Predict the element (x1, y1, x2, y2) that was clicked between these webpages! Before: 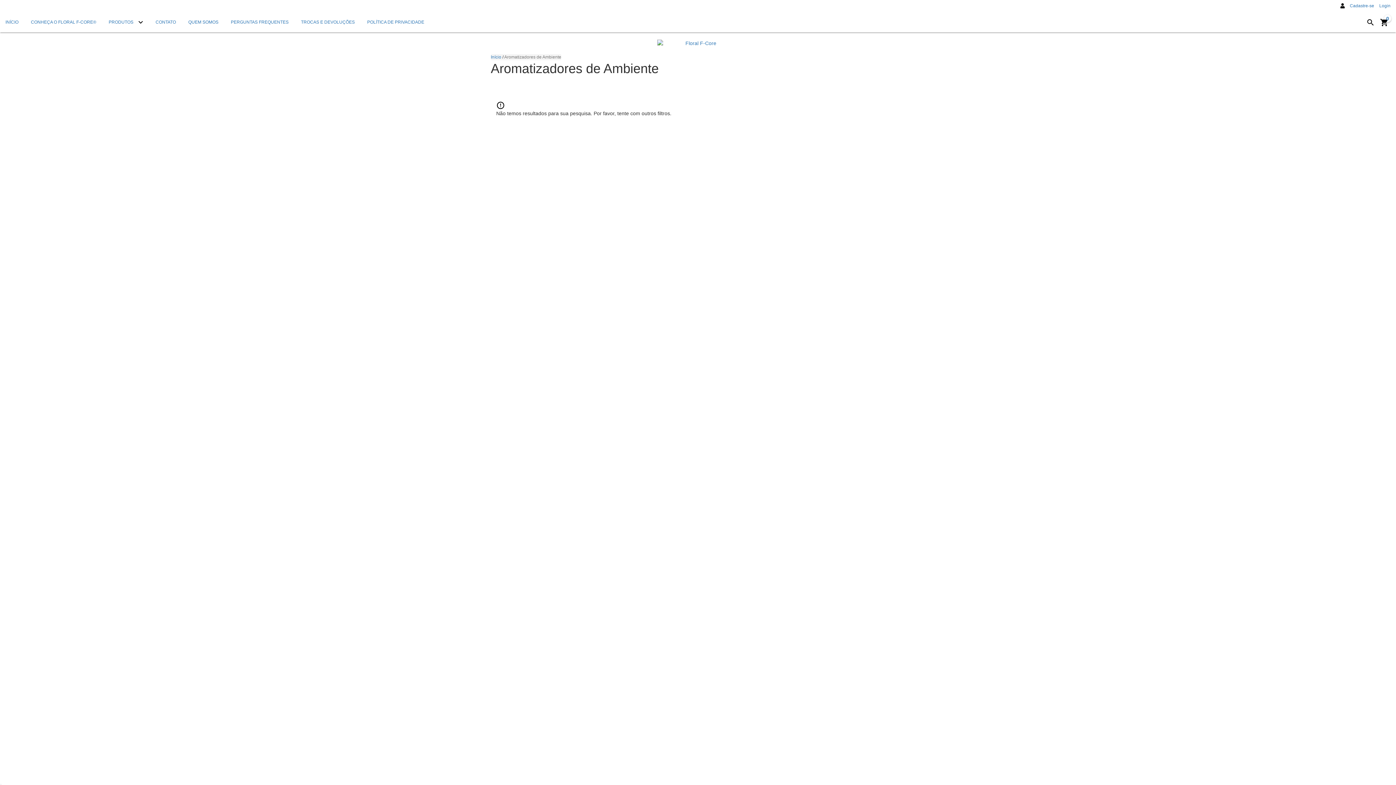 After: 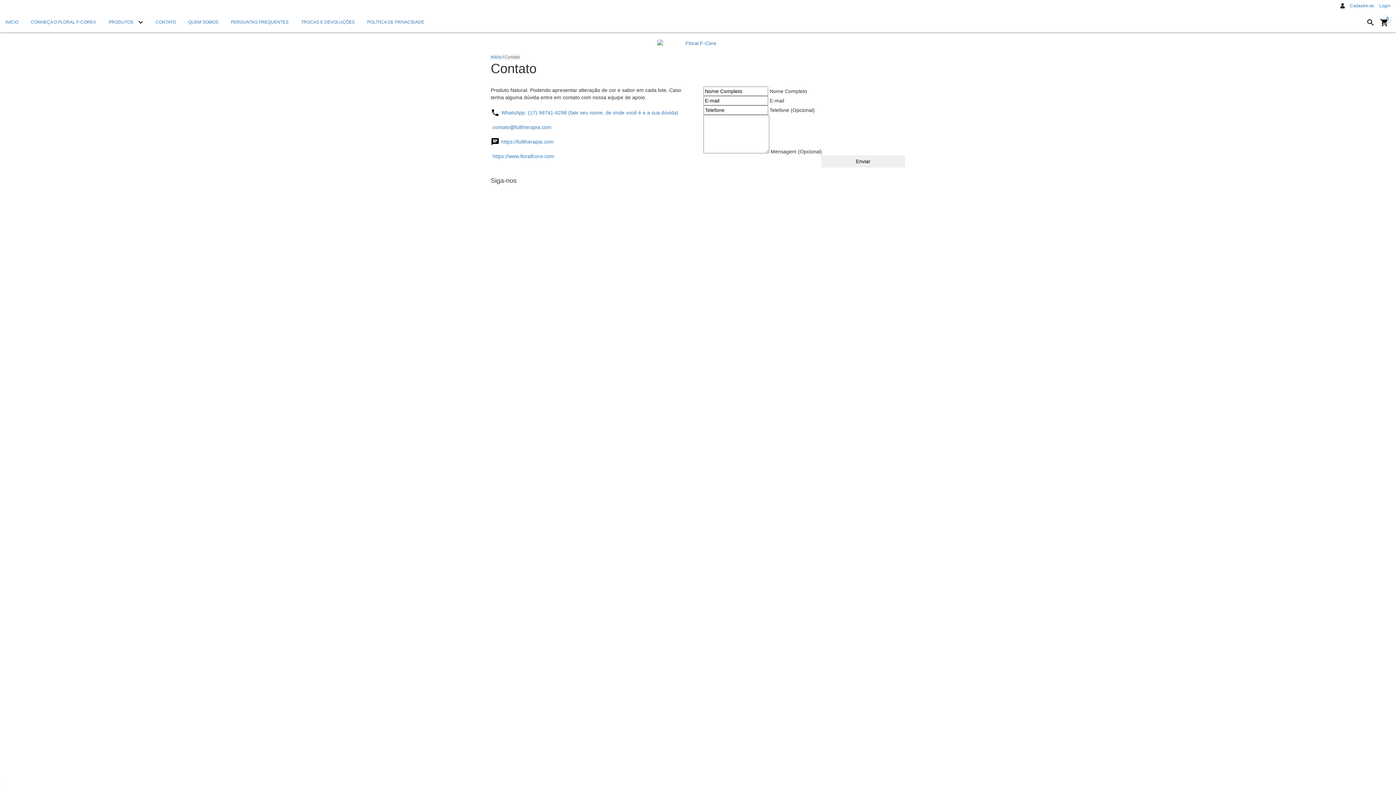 Action: label: CONTATO bbox: (150, 12, 181, 32)